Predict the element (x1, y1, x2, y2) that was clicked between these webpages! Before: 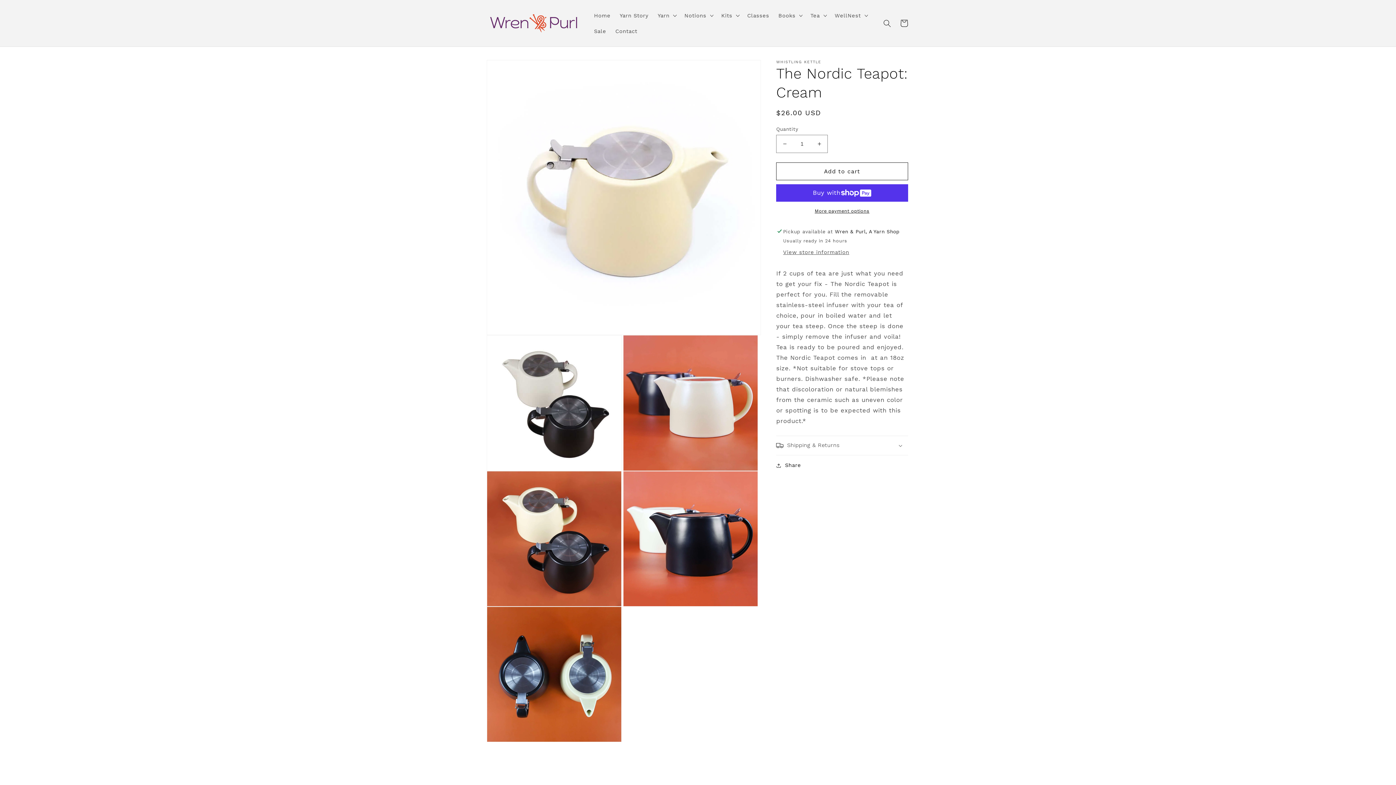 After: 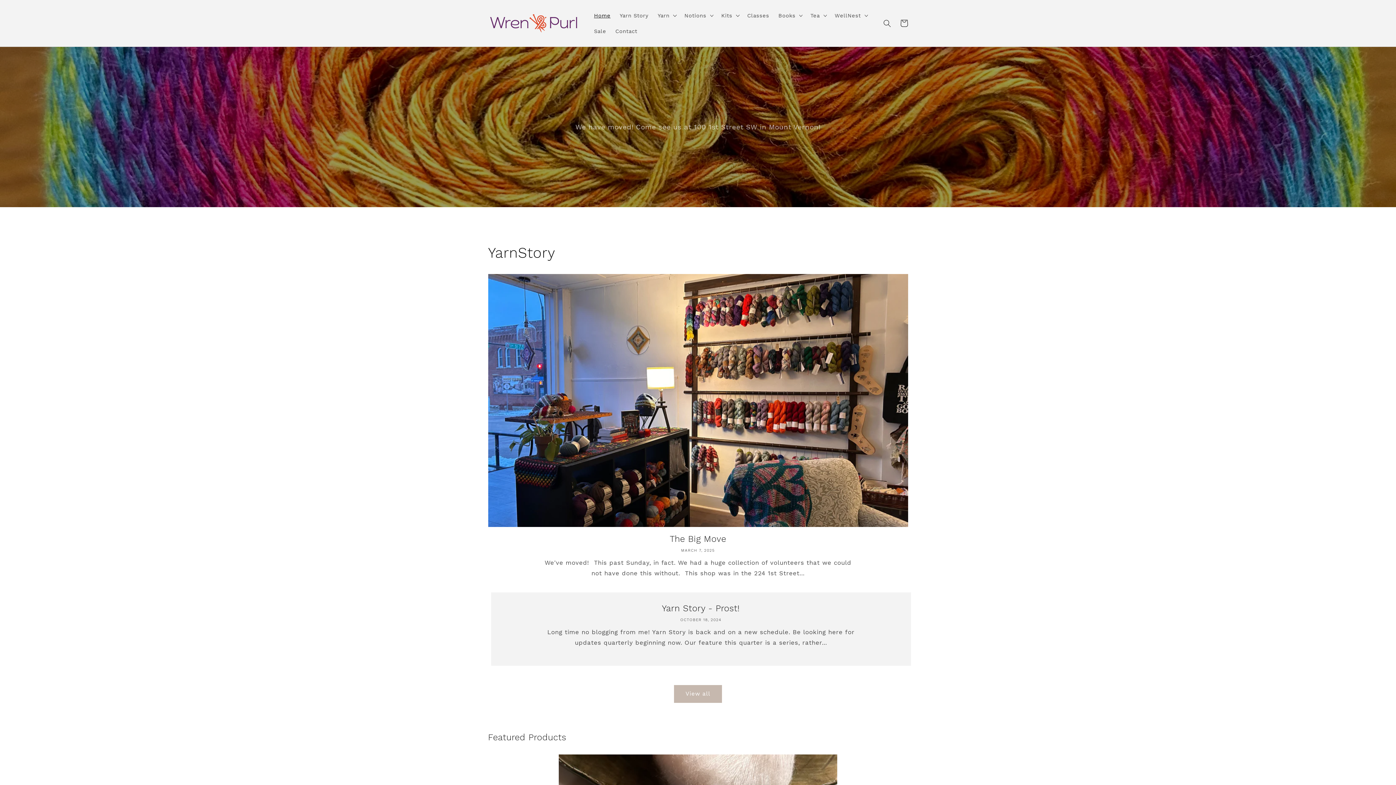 Action: bbox: (485, 9, 581, 36)